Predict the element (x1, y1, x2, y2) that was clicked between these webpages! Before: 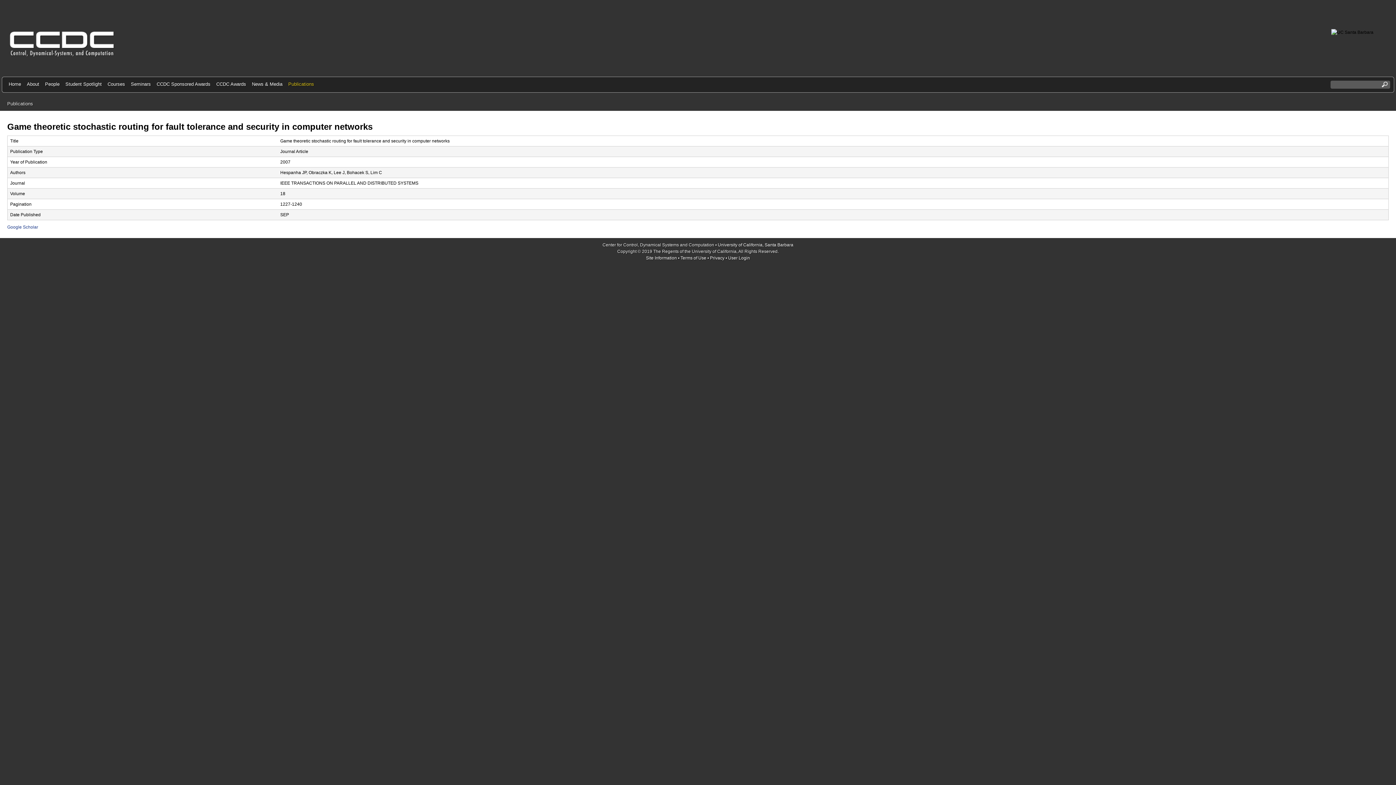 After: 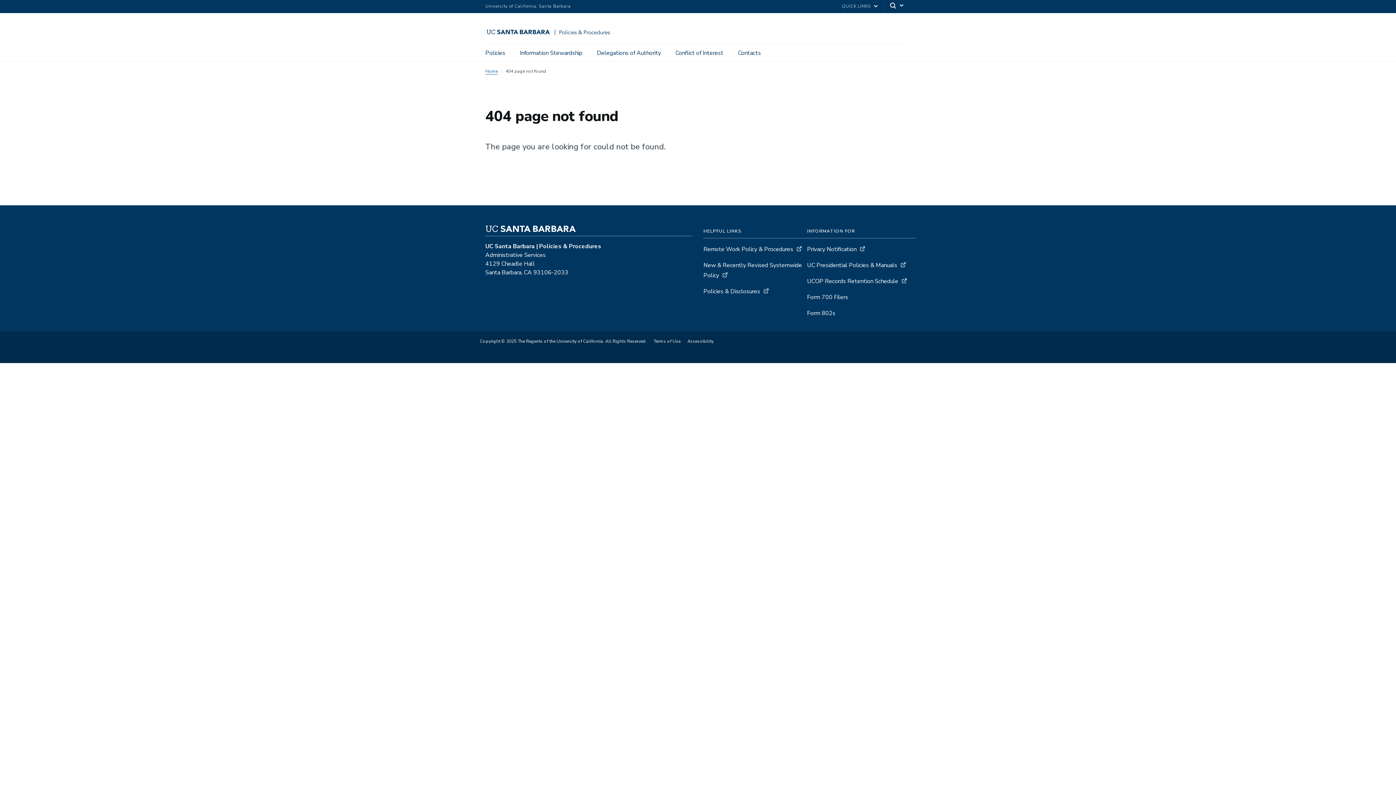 Action: bbox: (710, 255, 724, 260) label: Privacy